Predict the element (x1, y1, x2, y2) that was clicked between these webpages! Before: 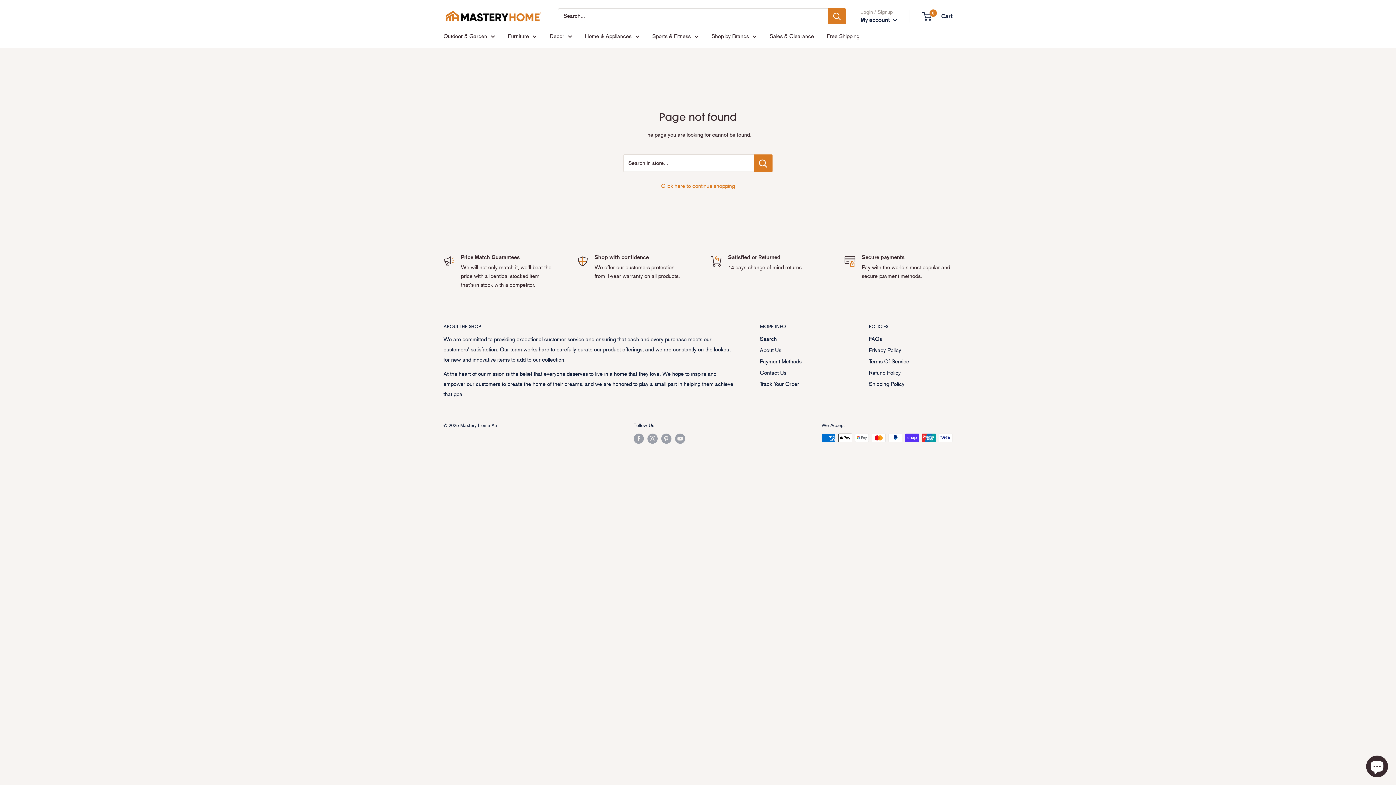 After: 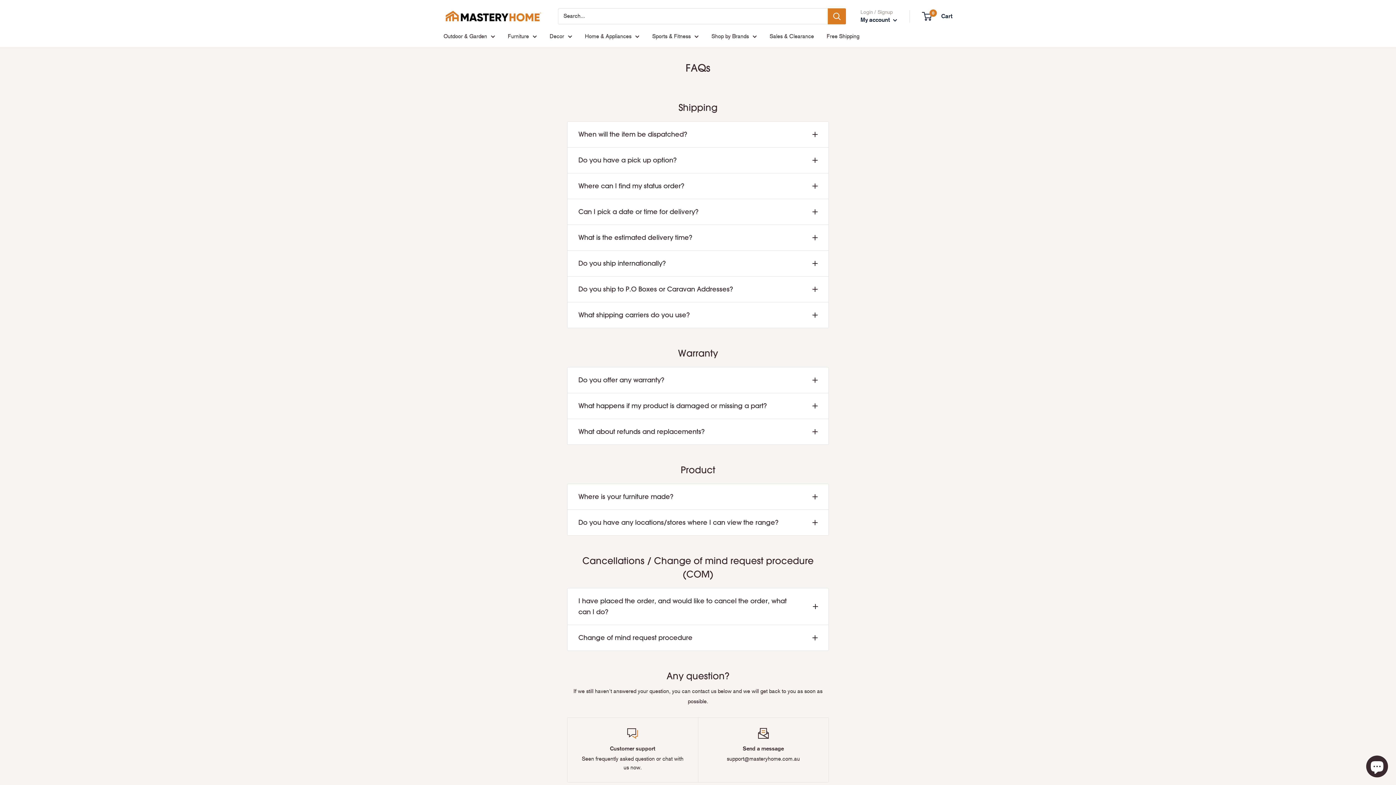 Action: label: FAQs bbox: (869, 333, 952, 345)